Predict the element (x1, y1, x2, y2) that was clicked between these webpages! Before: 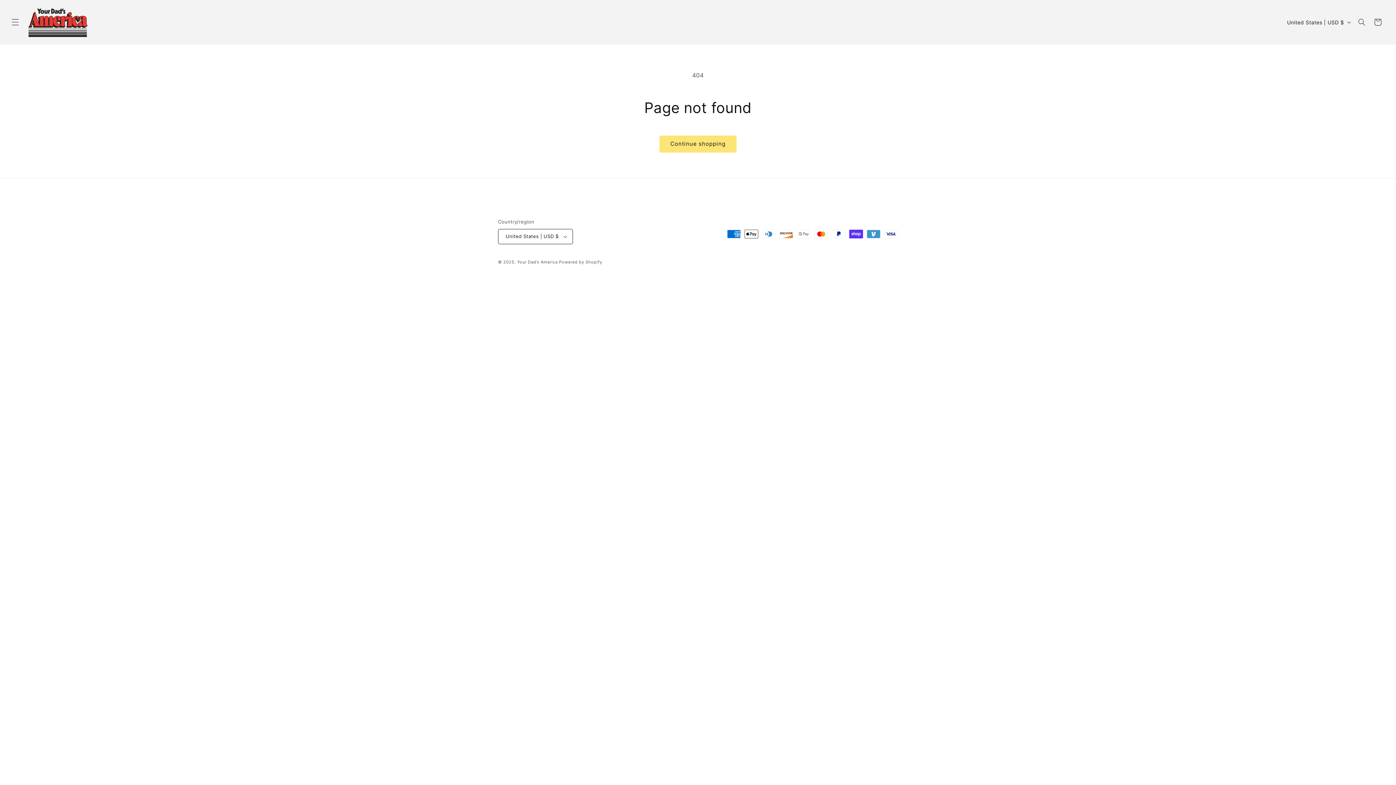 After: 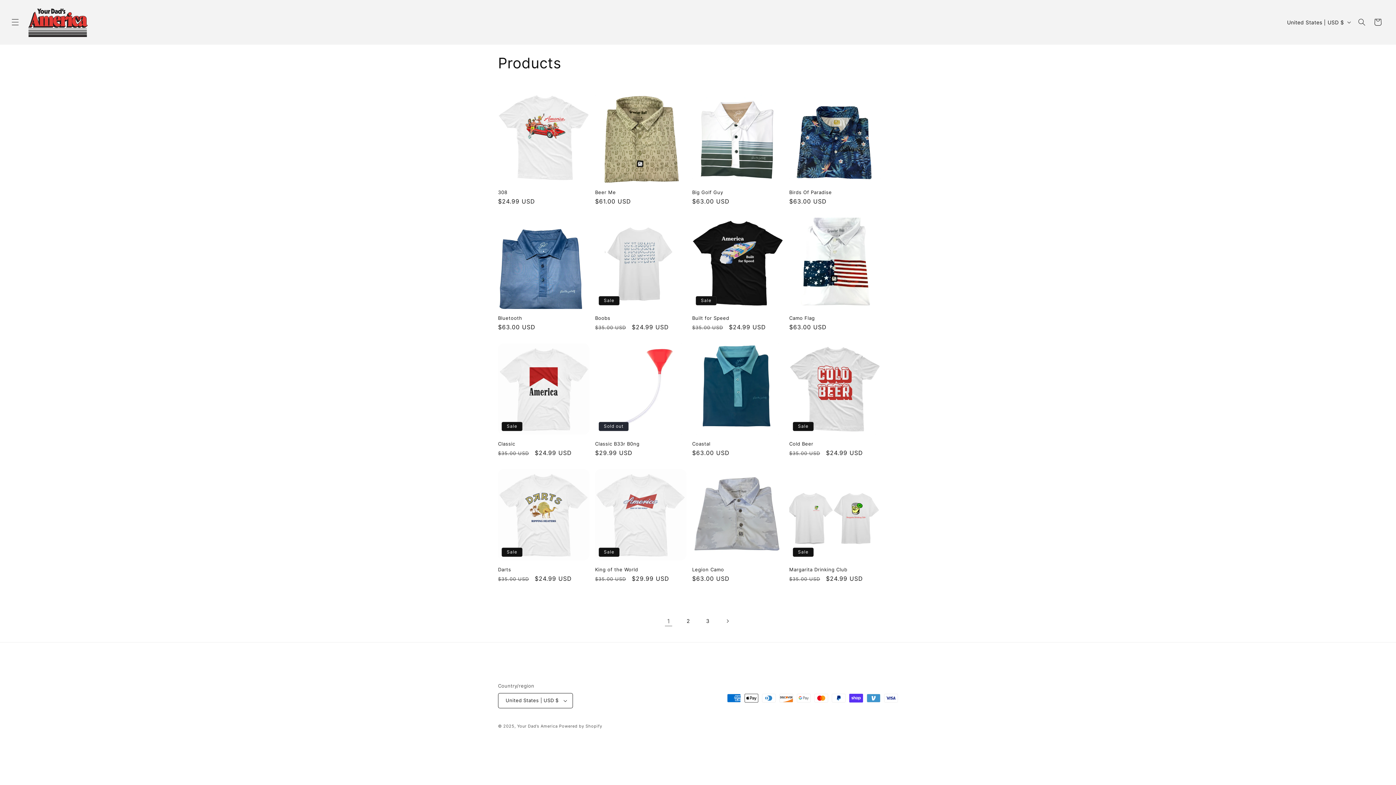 Action: bbox: (659, 135, 736, 152) label: Continue shopping